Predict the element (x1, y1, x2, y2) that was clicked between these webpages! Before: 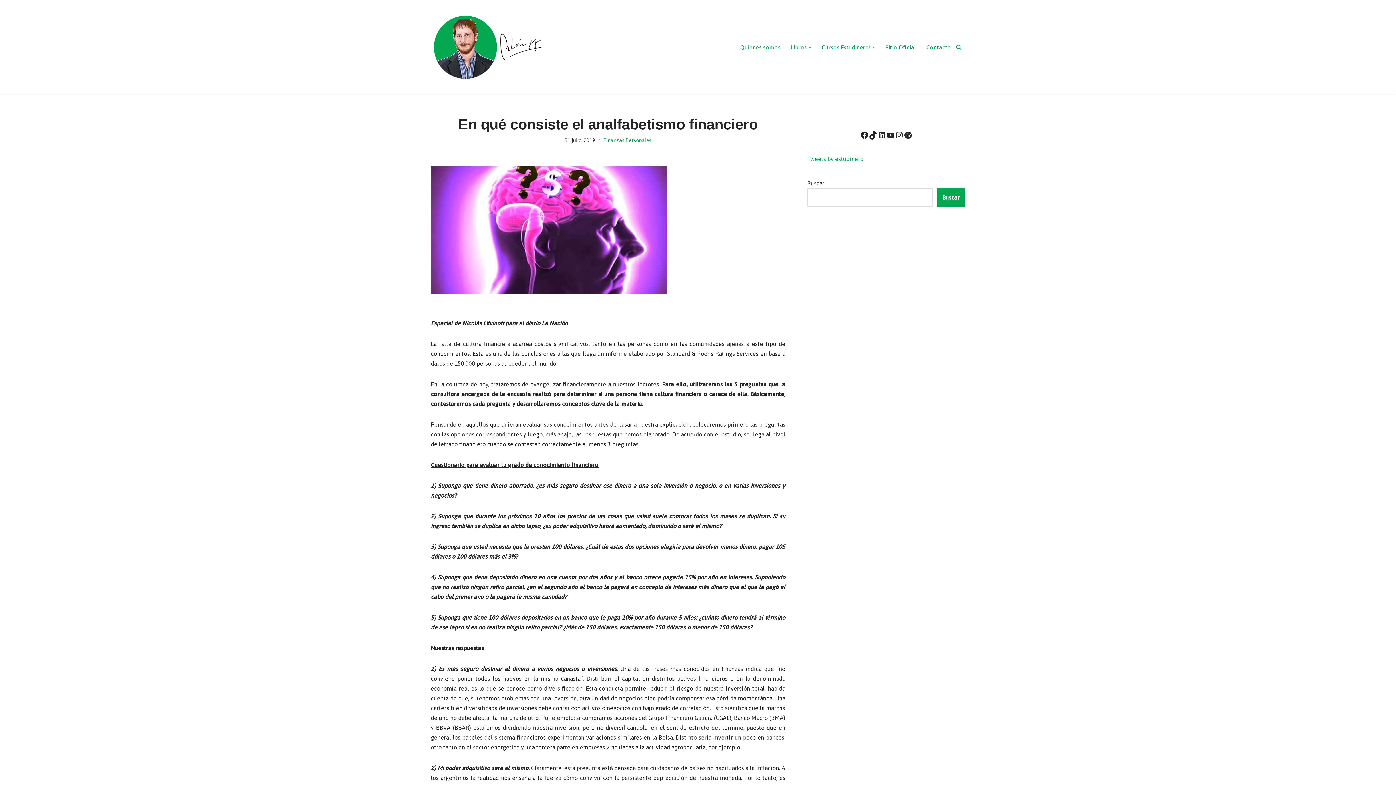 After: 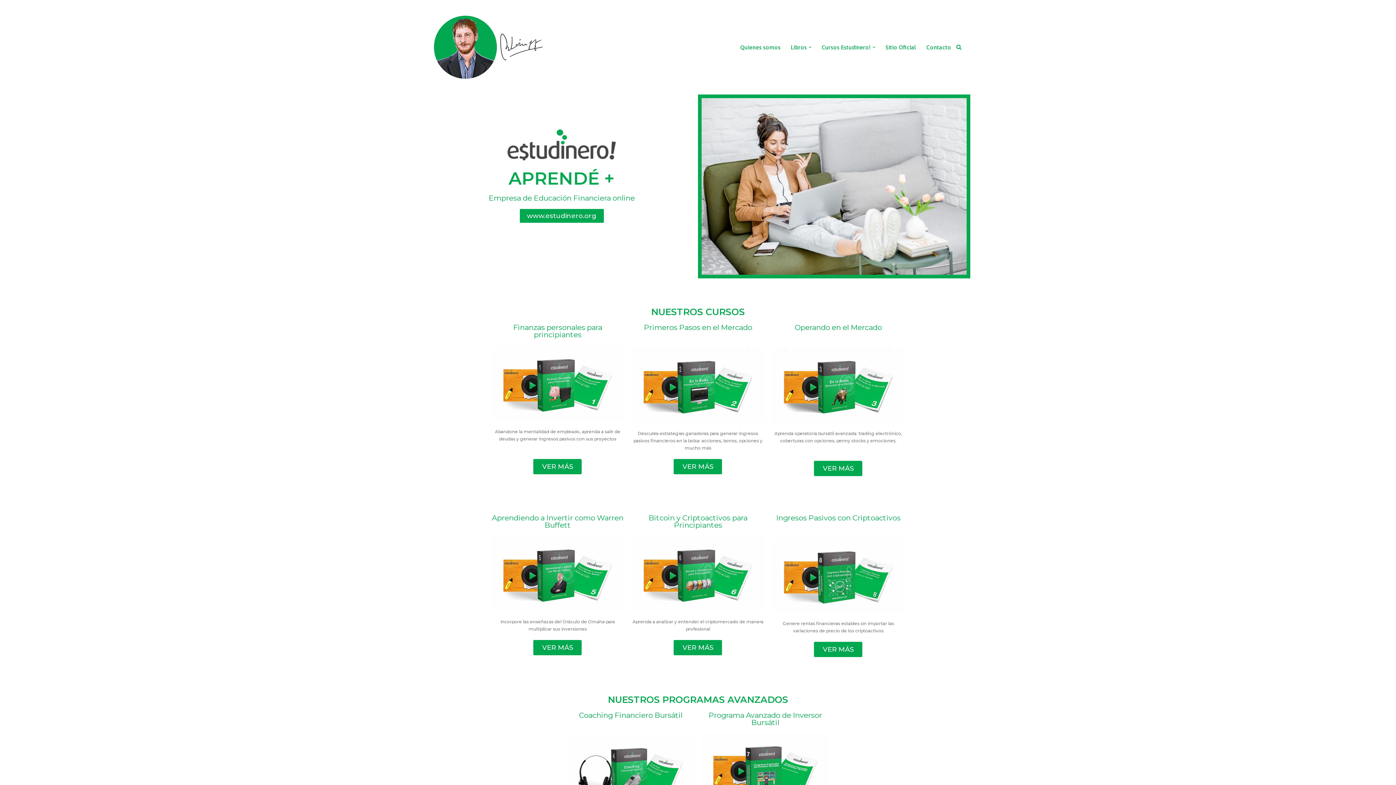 Action: label: Cursos Estudinero! bbox: (821, 42, 870, 51)